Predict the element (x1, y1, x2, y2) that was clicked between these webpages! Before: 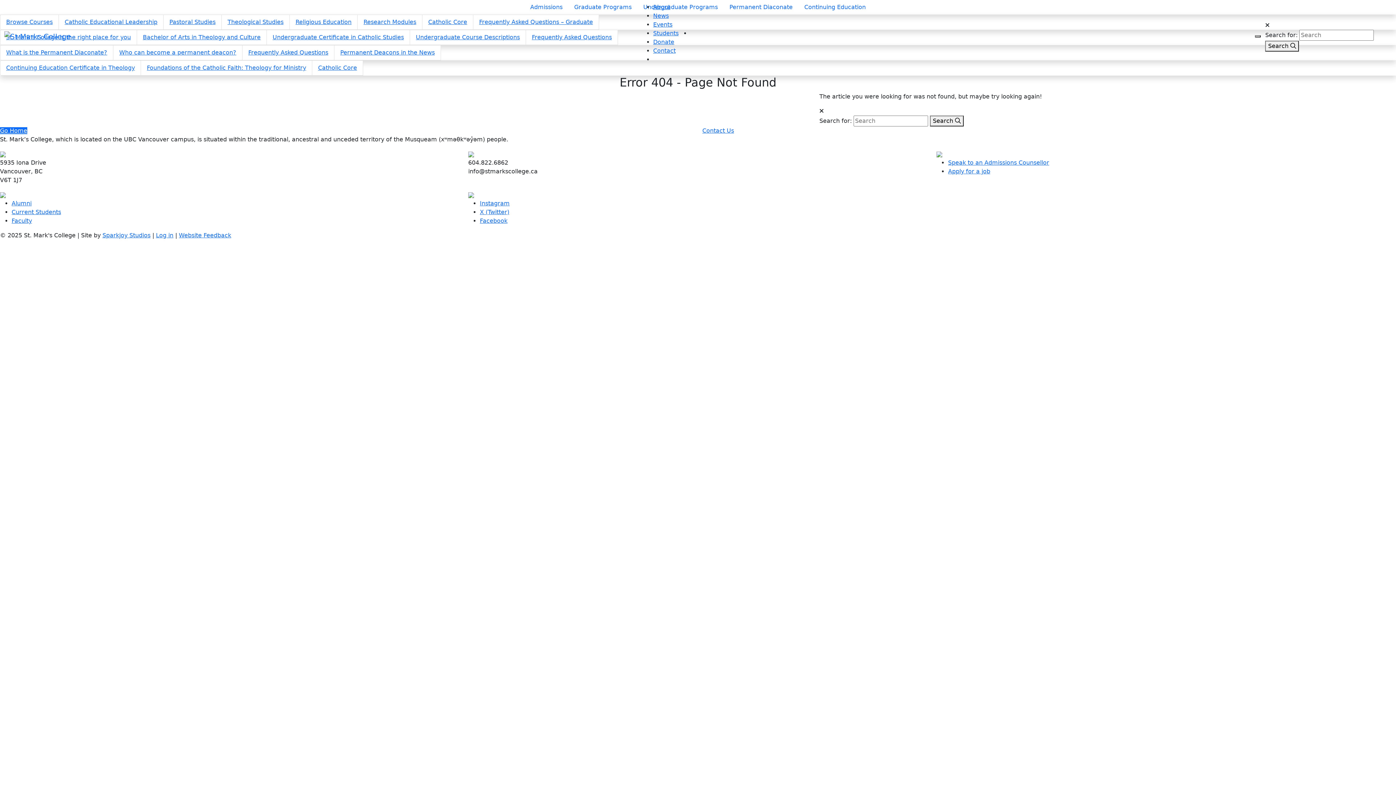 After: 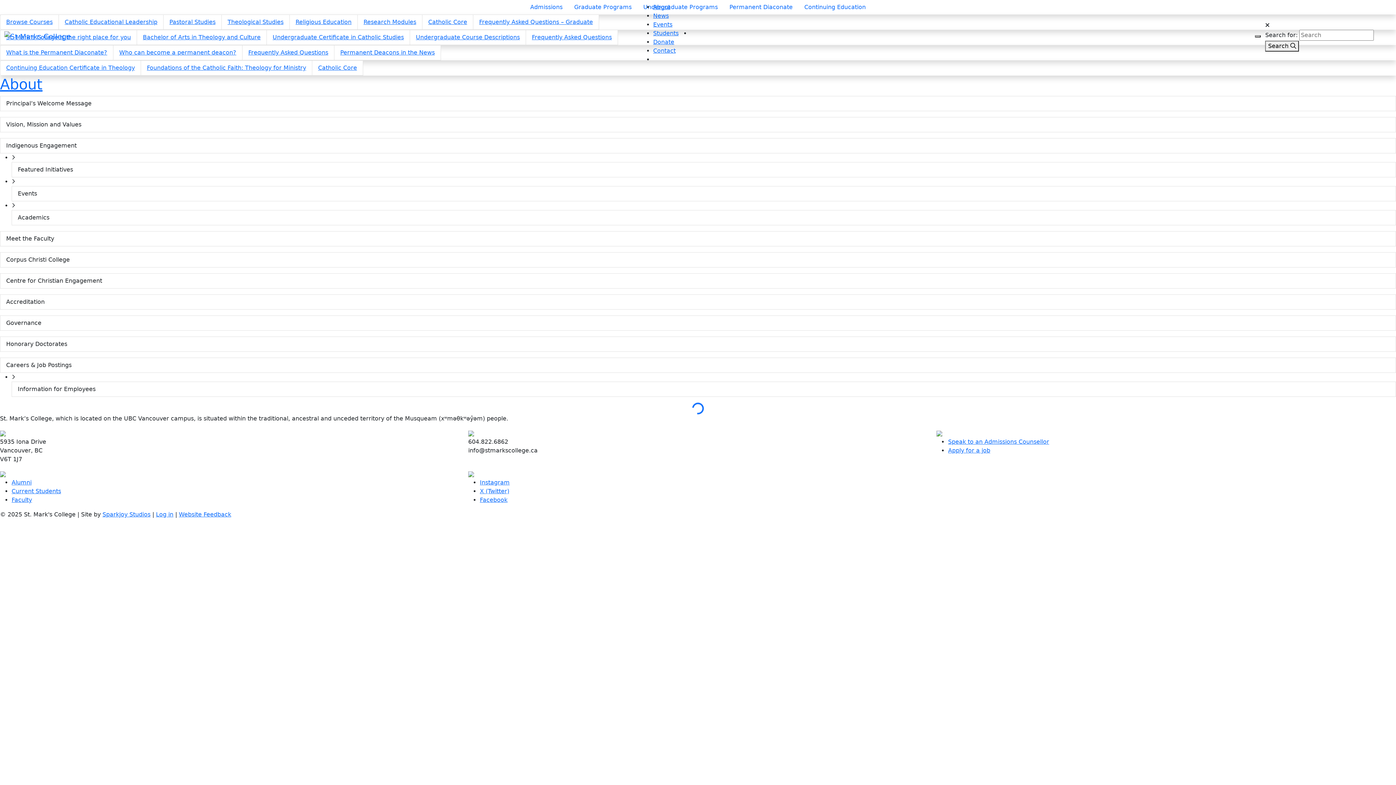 Action: bbox: (653, 3, 670, 10) label: About